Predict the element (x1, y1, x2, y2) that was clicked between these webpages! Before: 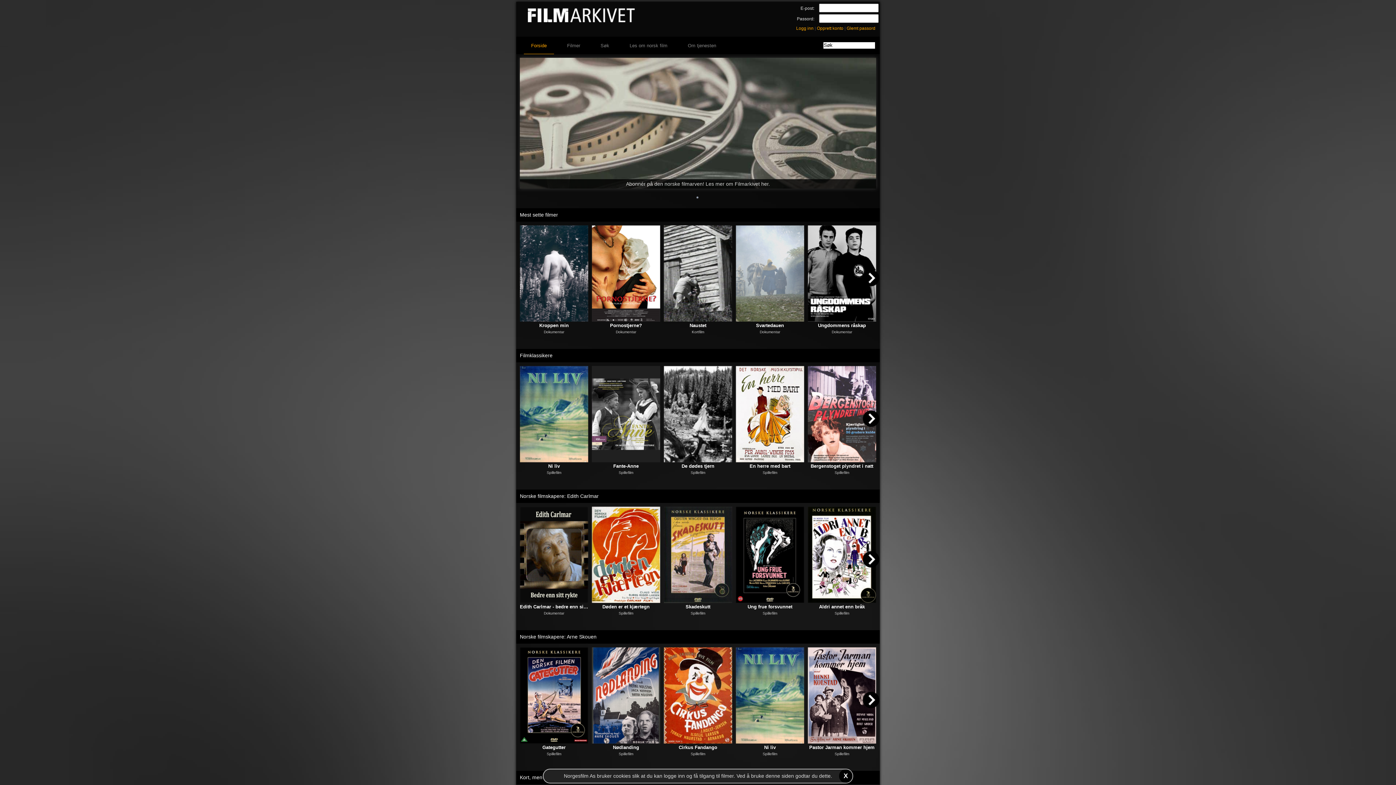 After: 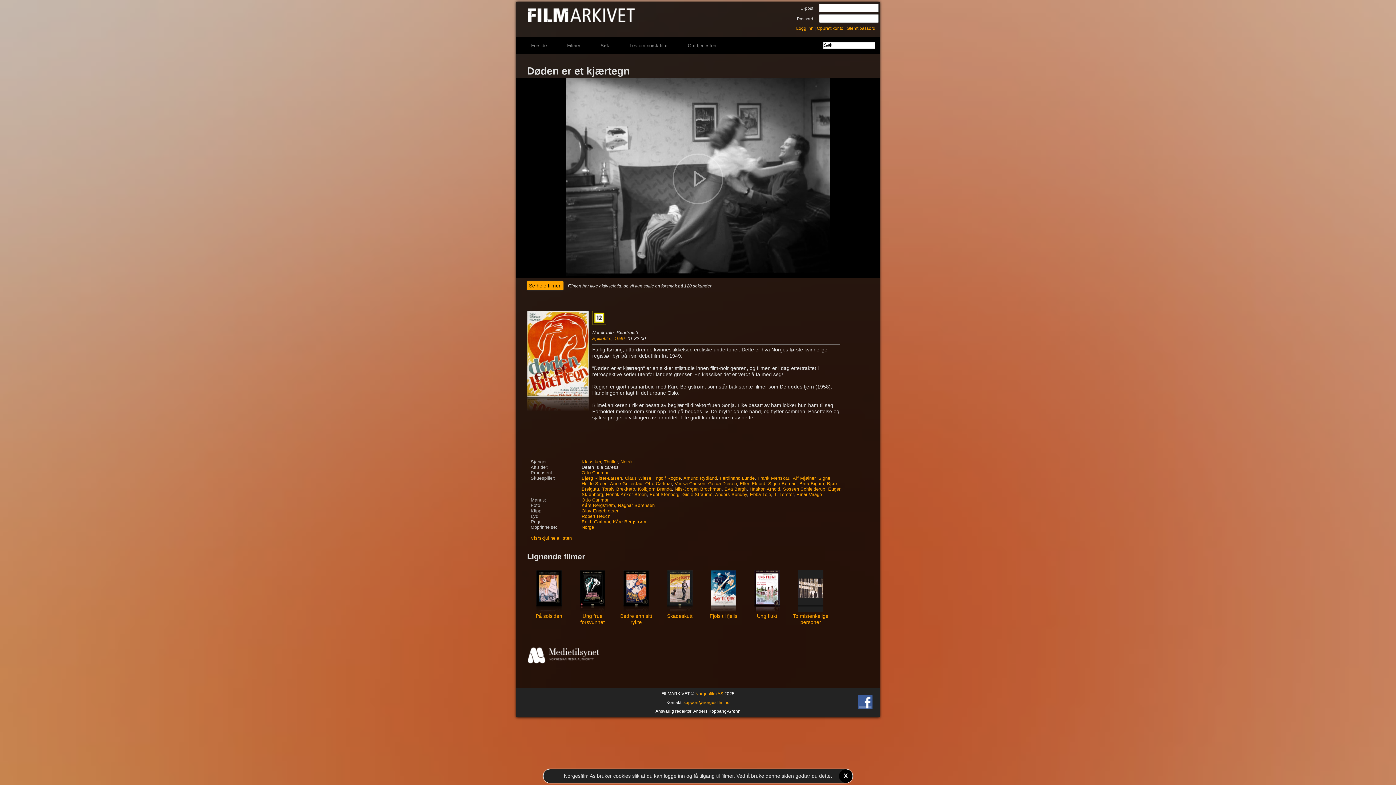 Action: bbox: (592, 506, 660, 603)